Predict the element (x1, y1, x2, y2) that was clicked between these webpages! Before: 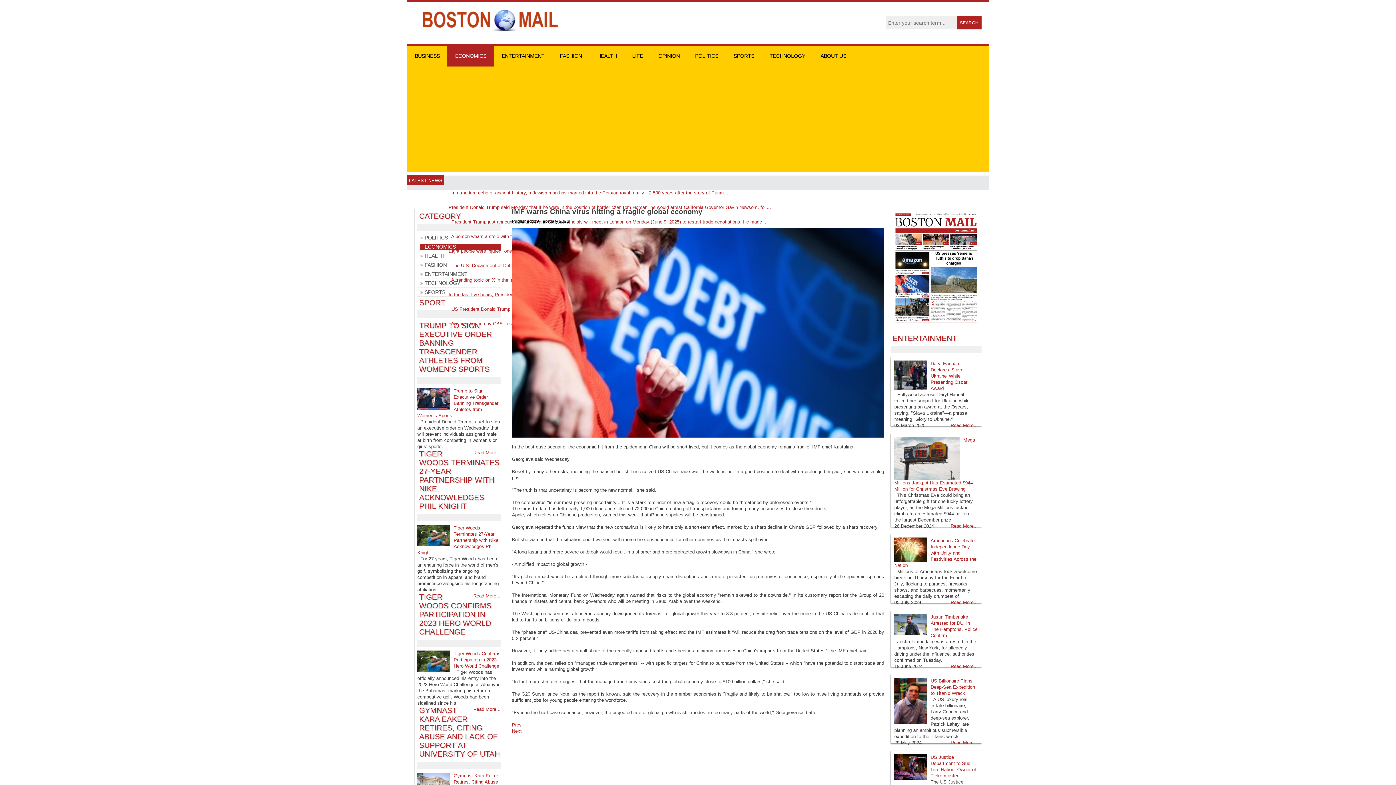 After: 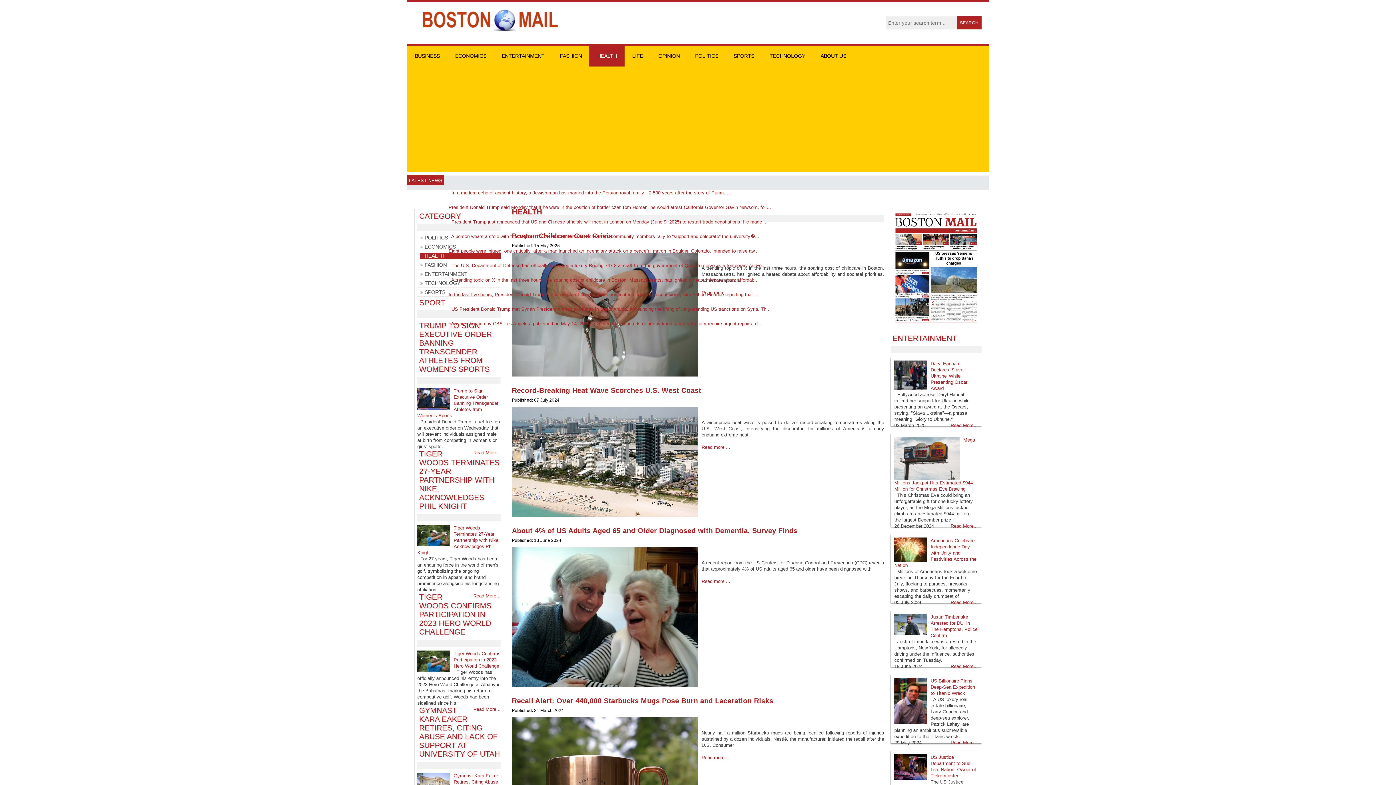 Action: bbox: (420, 253, 444, 258) label: HEALTH